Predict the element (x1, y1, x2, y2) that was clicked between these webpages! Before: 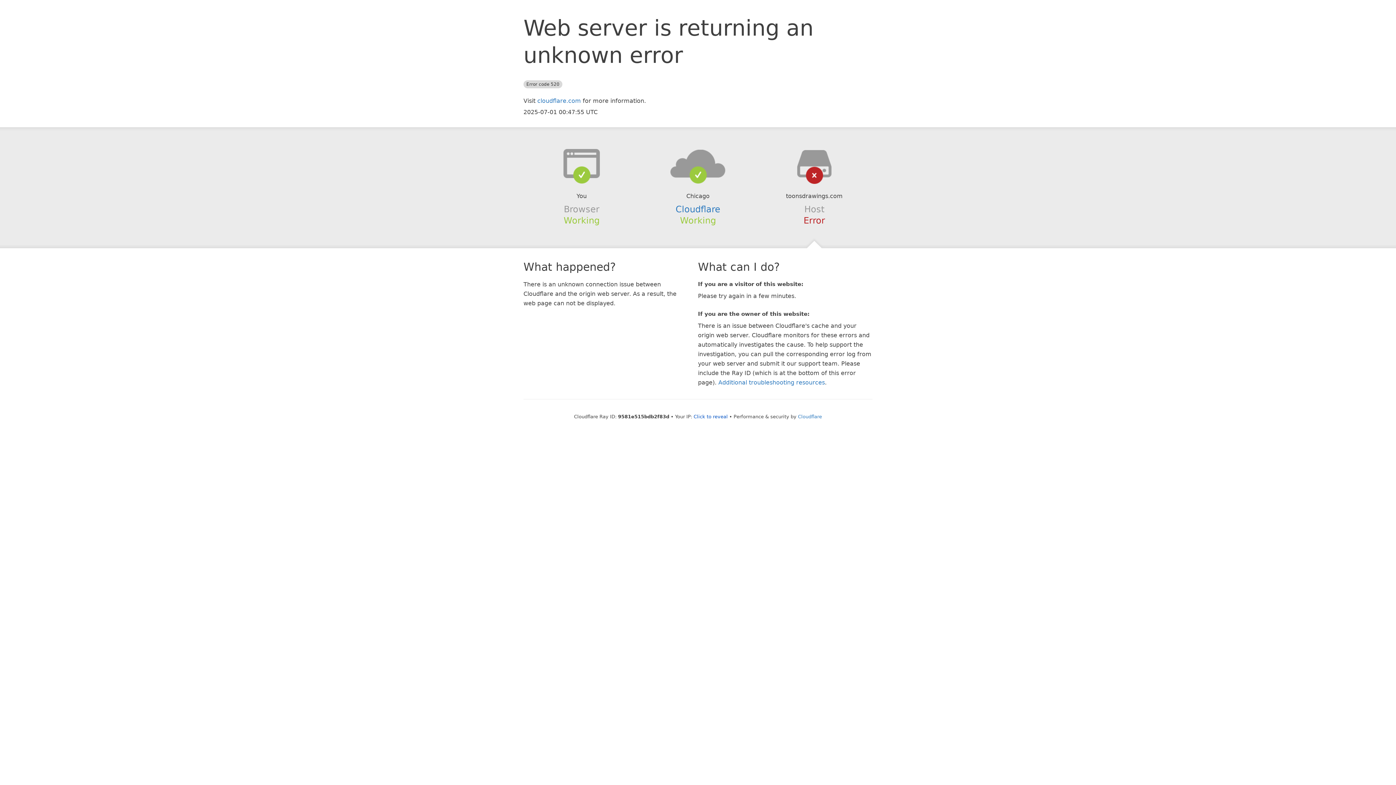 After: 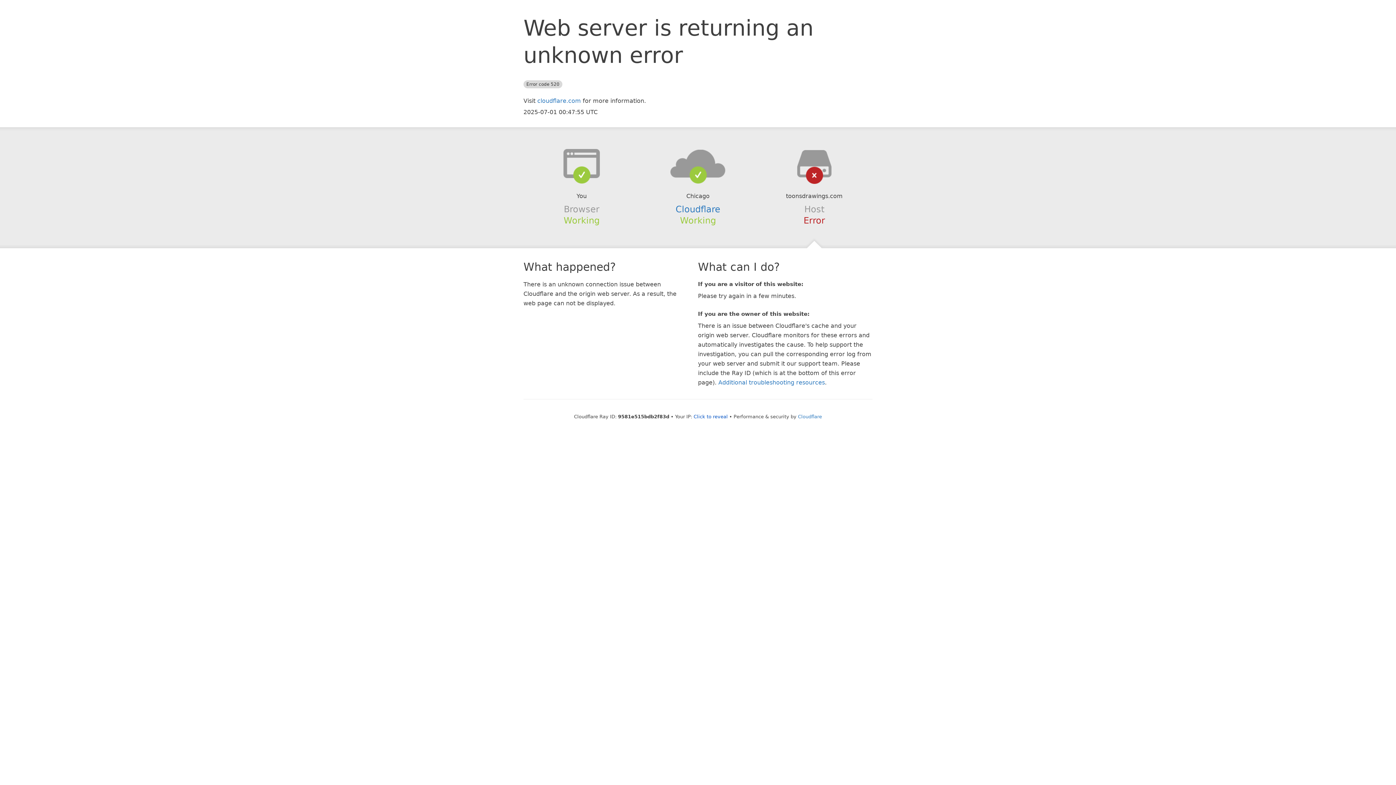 Action: bbox: (639, 148, 756, 178)